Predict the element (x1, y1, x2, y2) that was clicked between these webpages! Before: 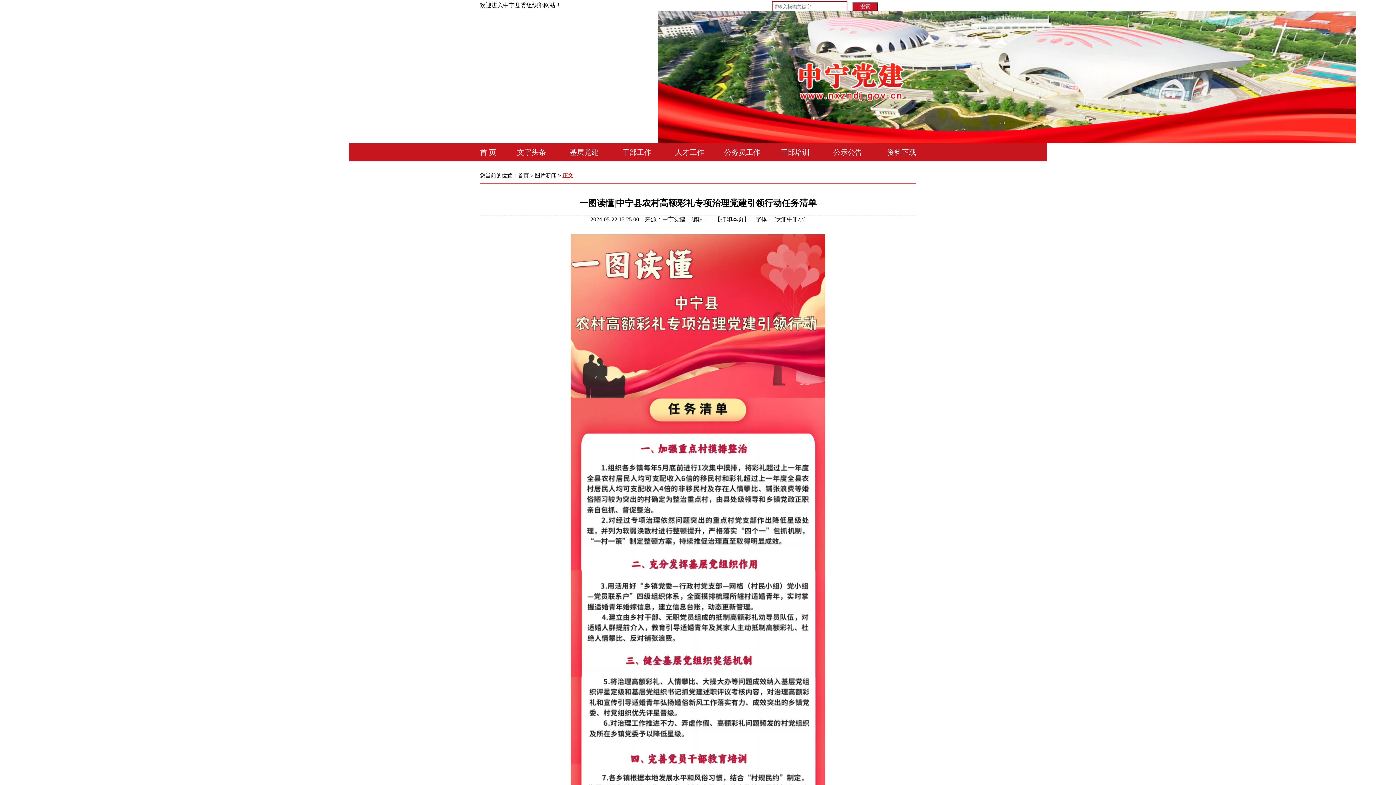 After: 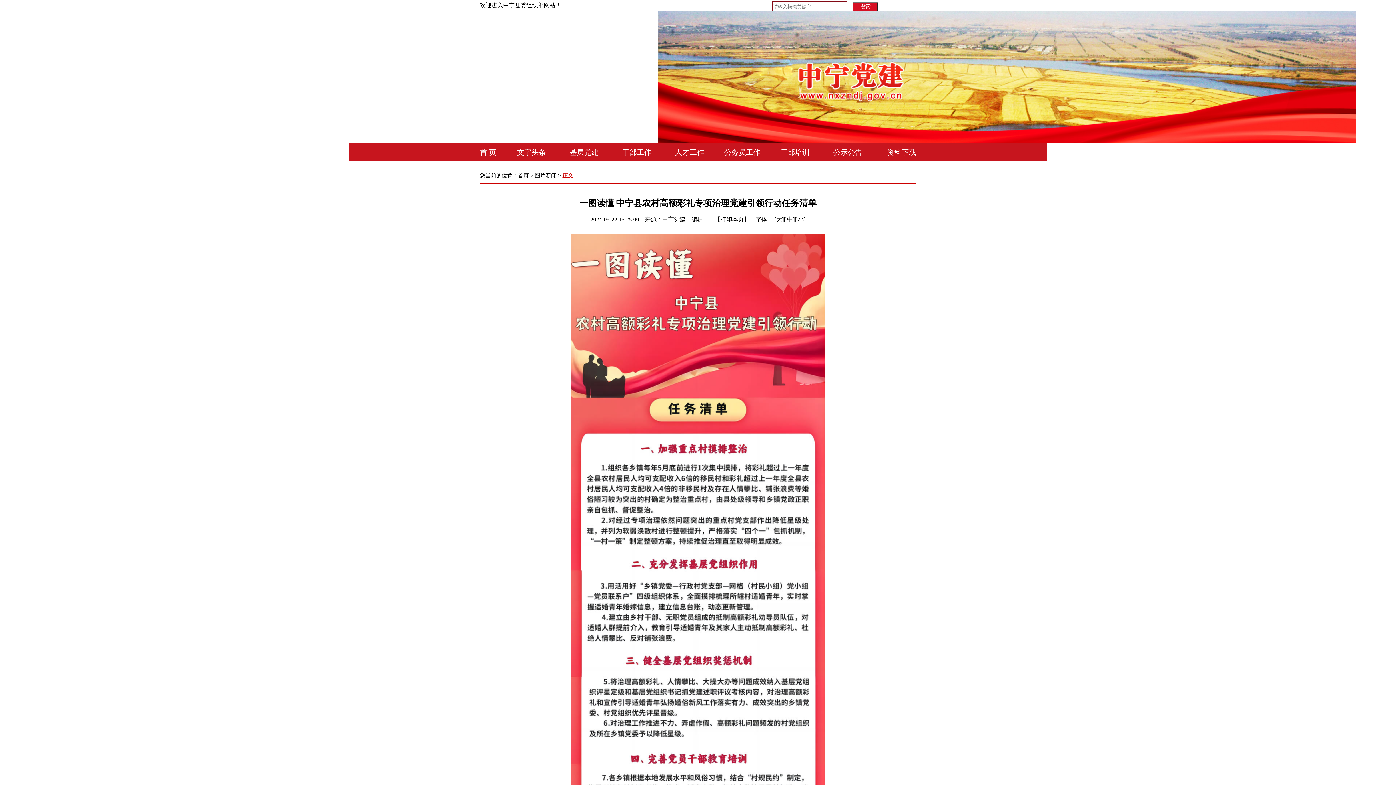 Action: label: 首页 bbox: (518, 172, 529, 178)